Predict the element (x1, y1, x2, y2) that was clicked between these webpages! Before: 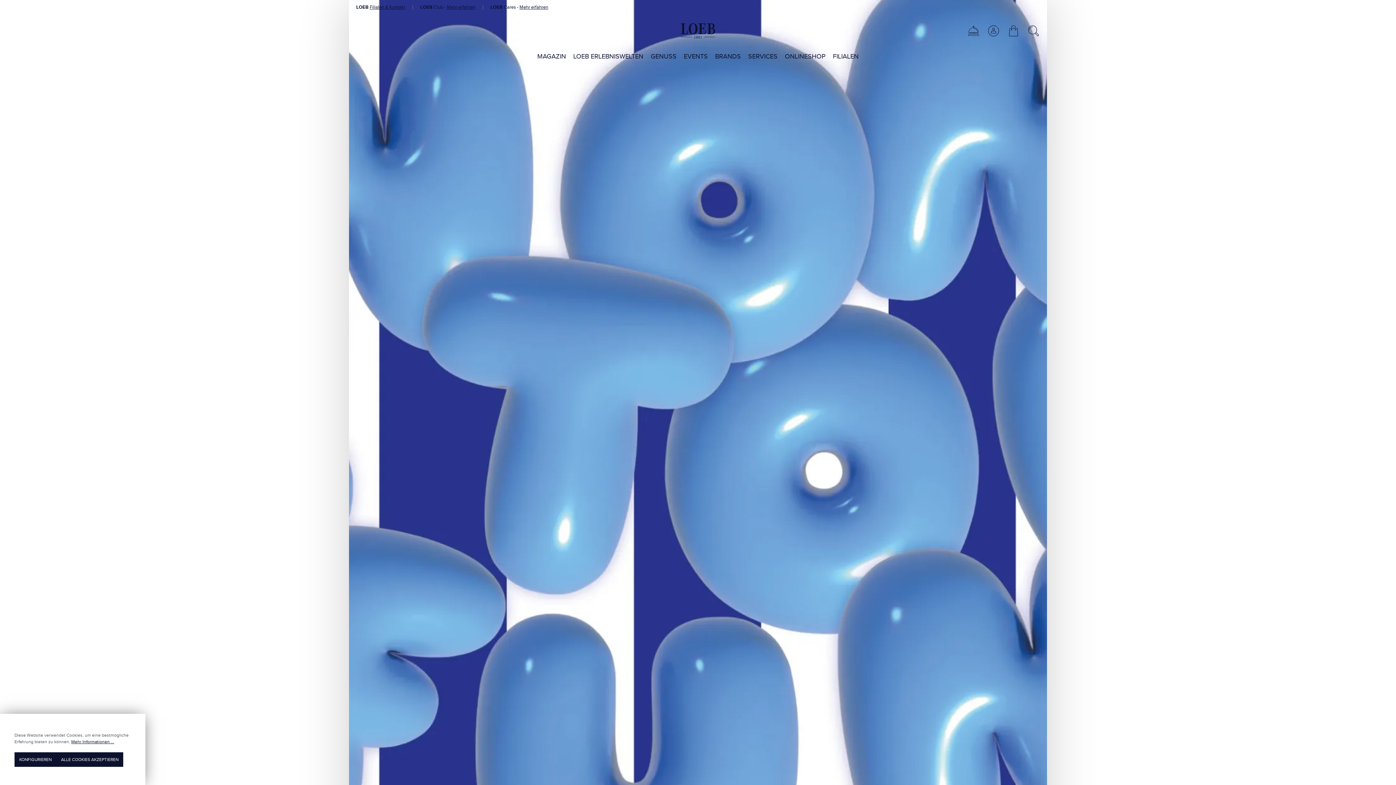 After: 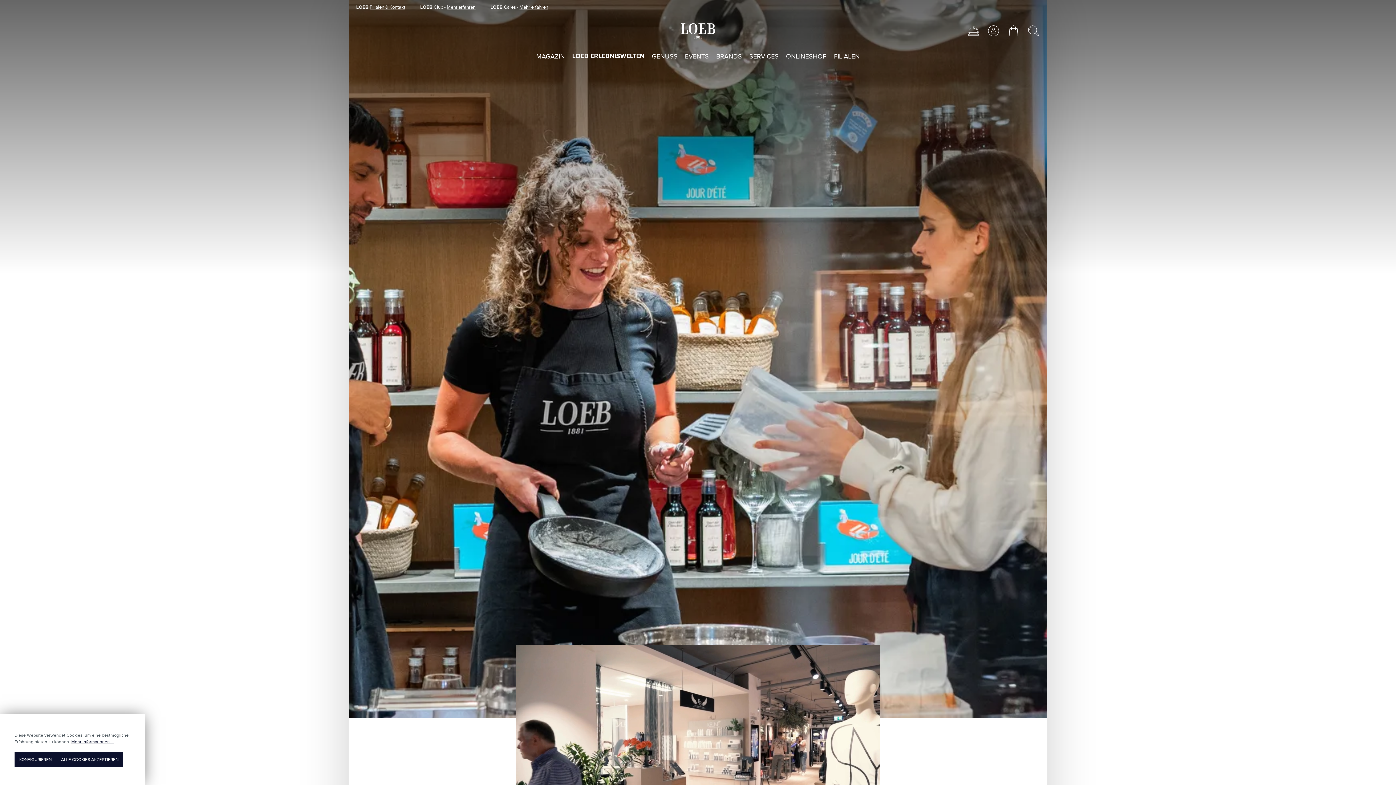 Action: bbox: (569, 47, 647, 65) label: LOEB ERLEBNISWELTEN